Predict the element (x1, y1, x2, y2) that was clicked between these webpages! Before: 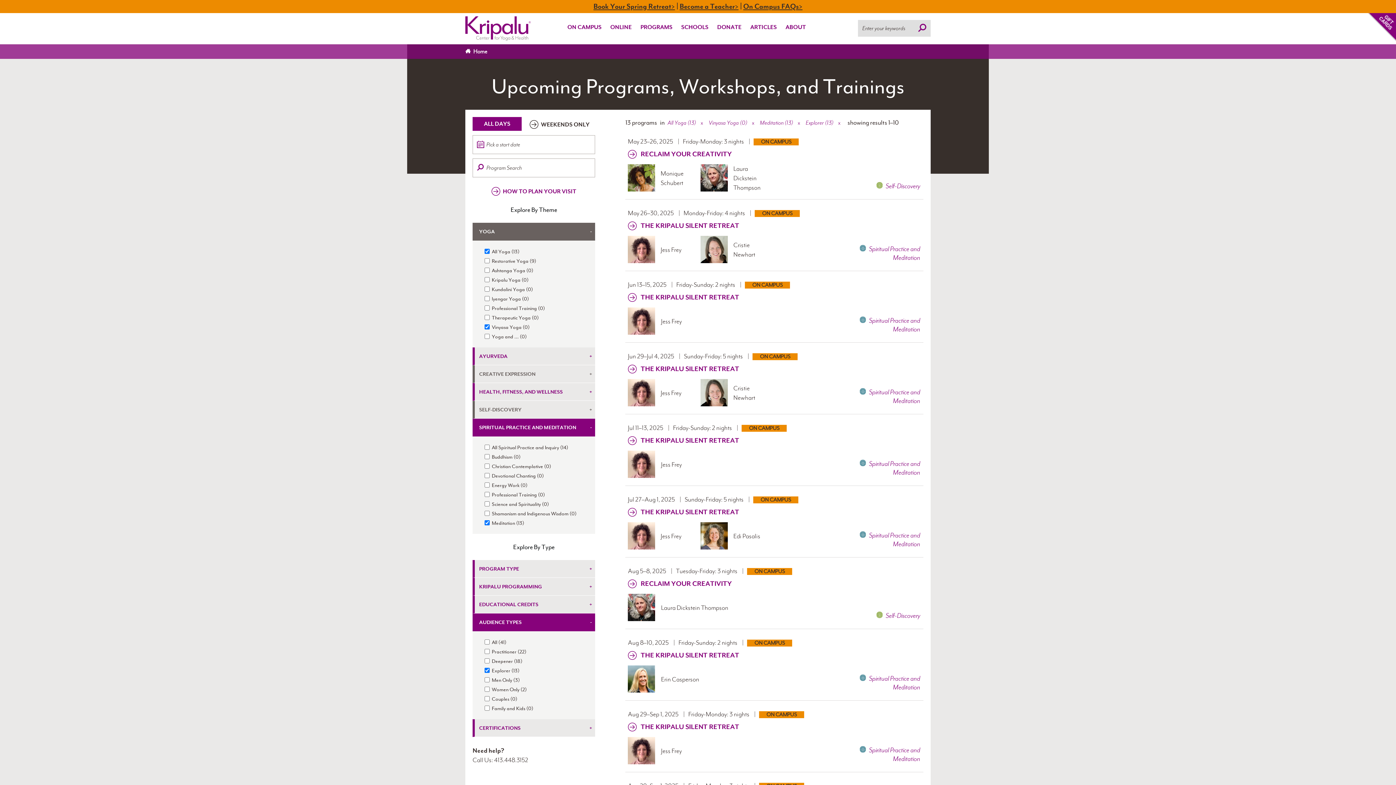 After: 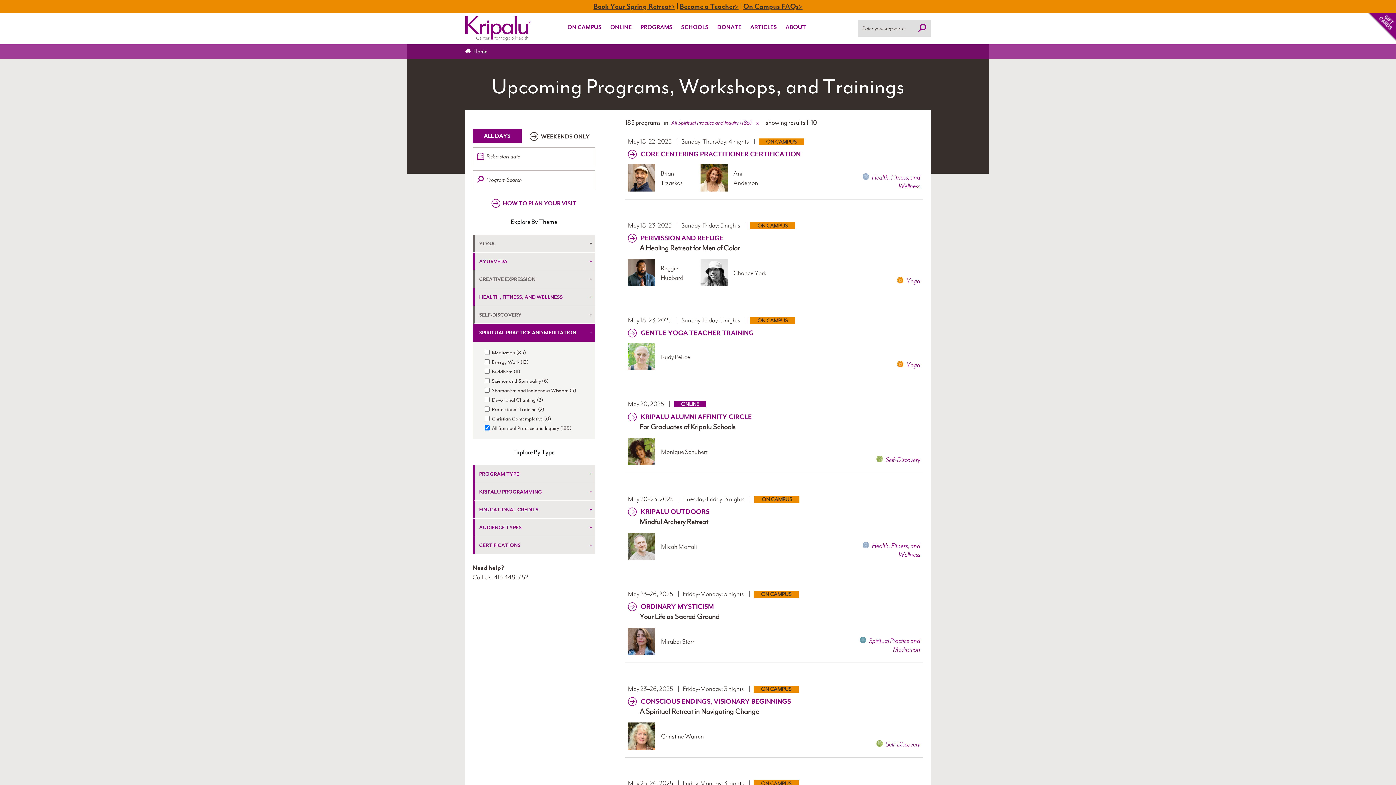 Action: bbox: (855, 244, 920, 262) label:  Spiritual Practice and Meditation